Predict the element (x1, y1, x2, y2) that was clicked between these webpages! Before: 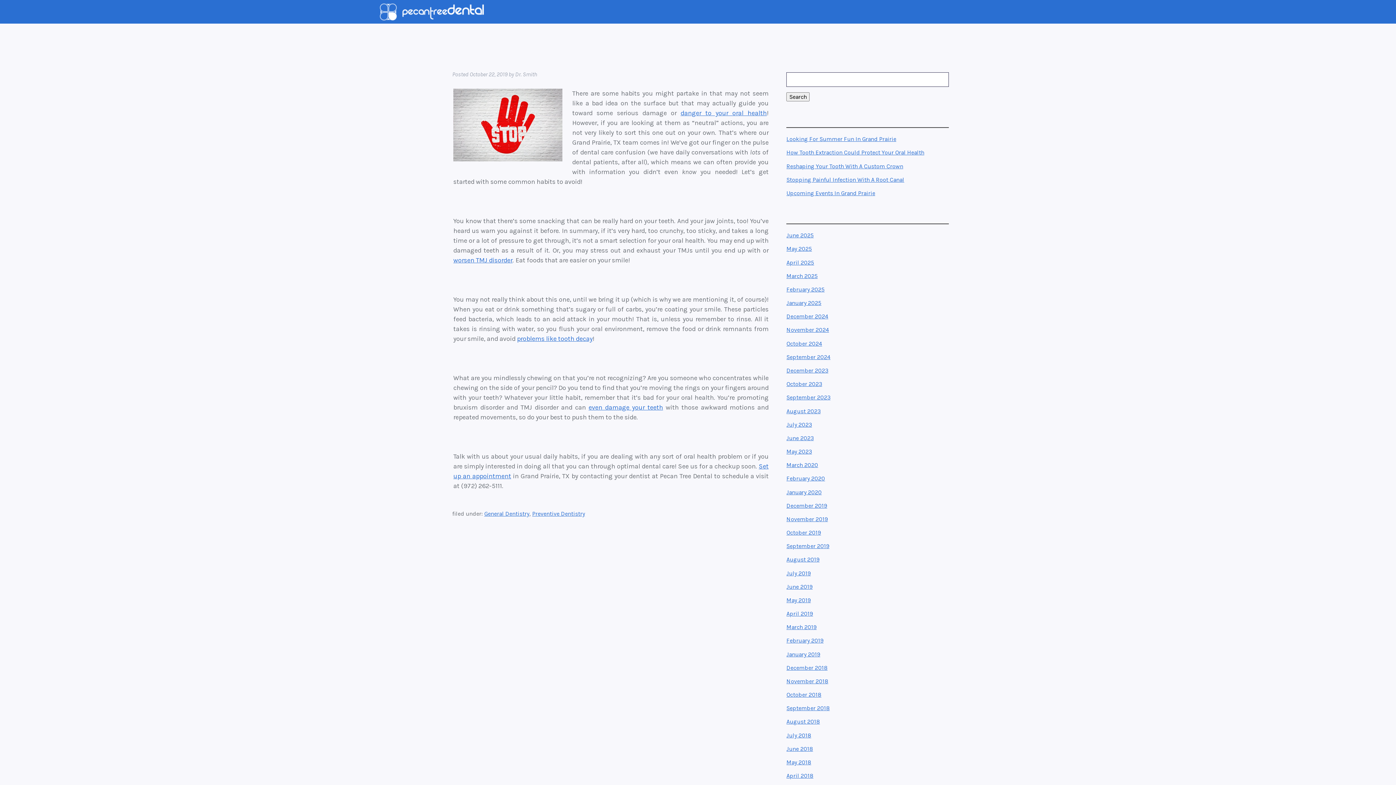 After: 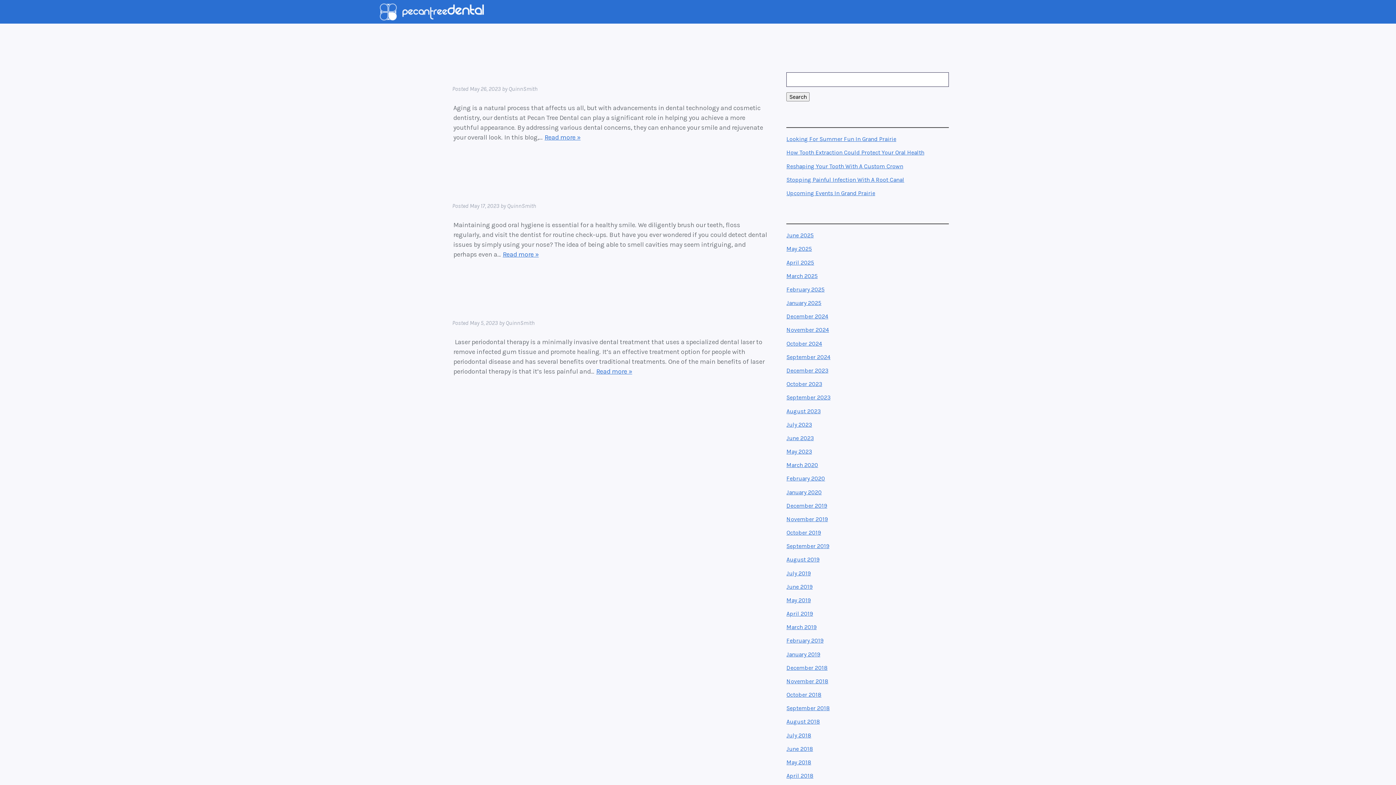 Action: bbox: (786, 448, 812, 455) label: May 2023